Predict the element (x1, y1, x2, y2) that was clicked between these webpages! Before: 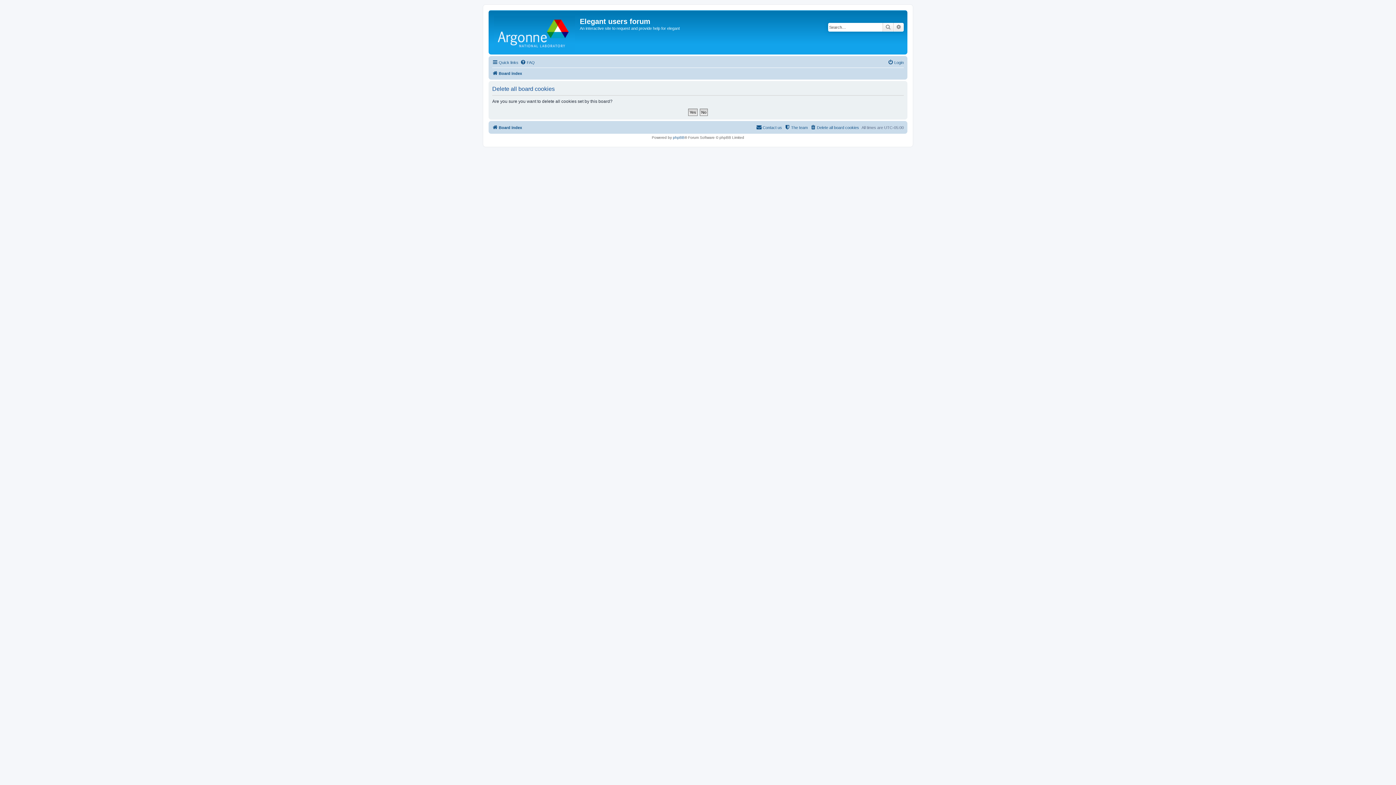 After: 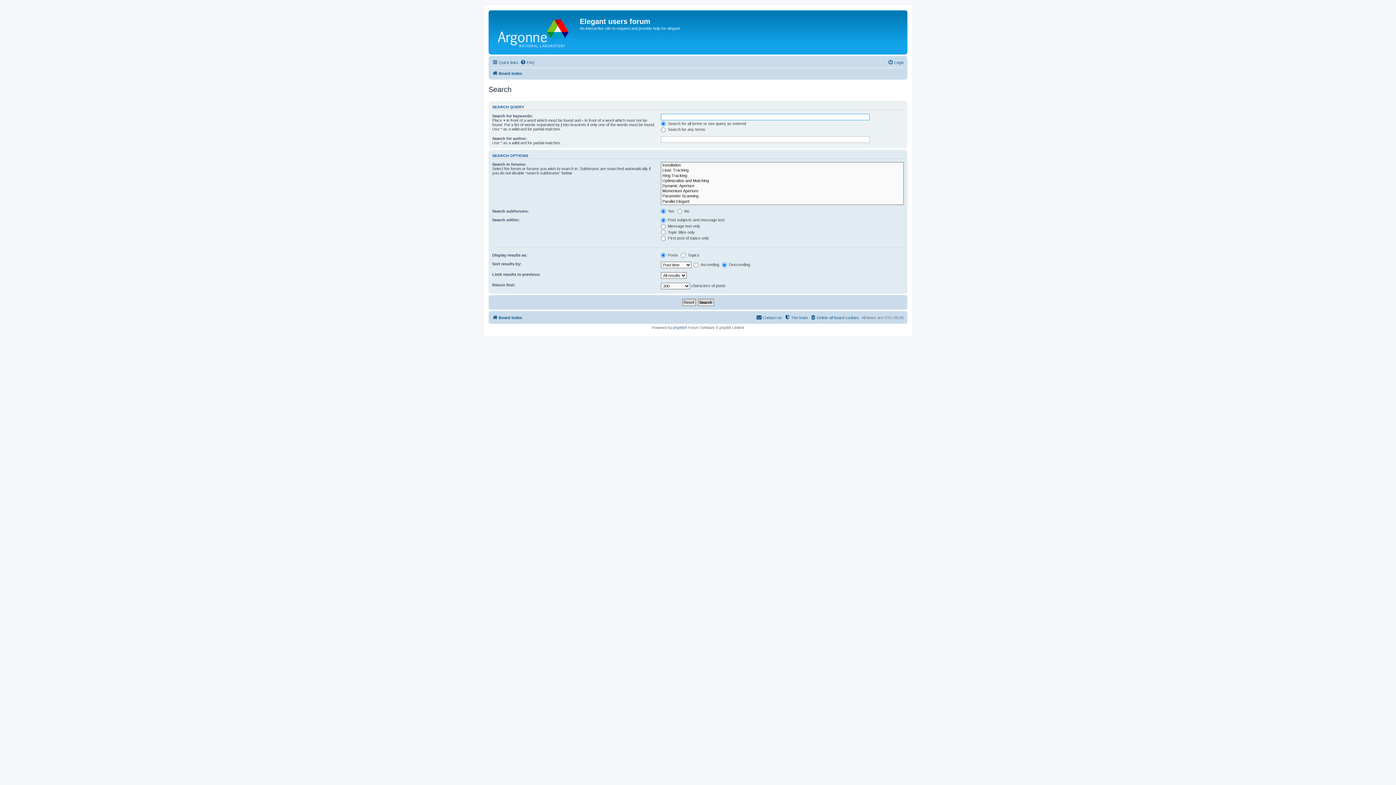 Action: bbox: (882, 22, 893, 31) label: Search